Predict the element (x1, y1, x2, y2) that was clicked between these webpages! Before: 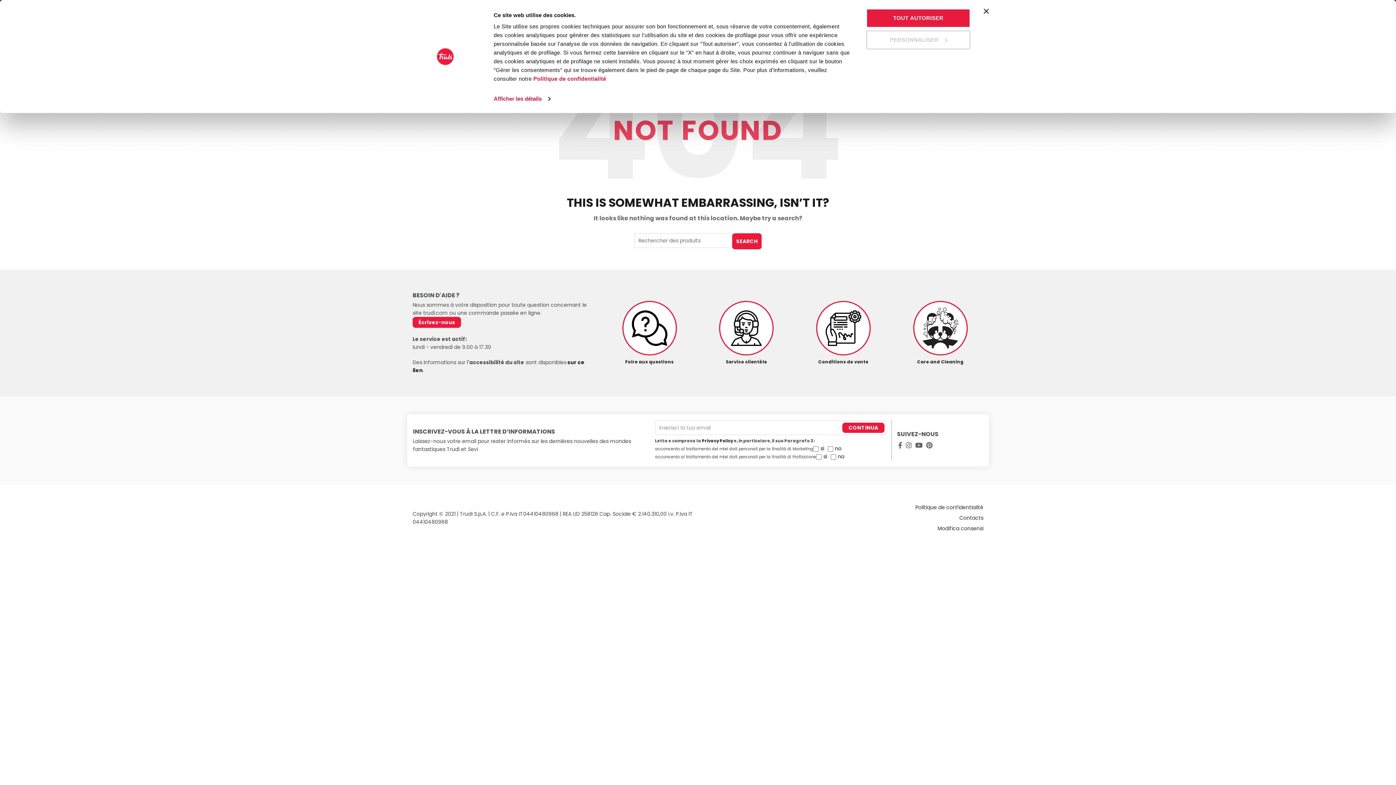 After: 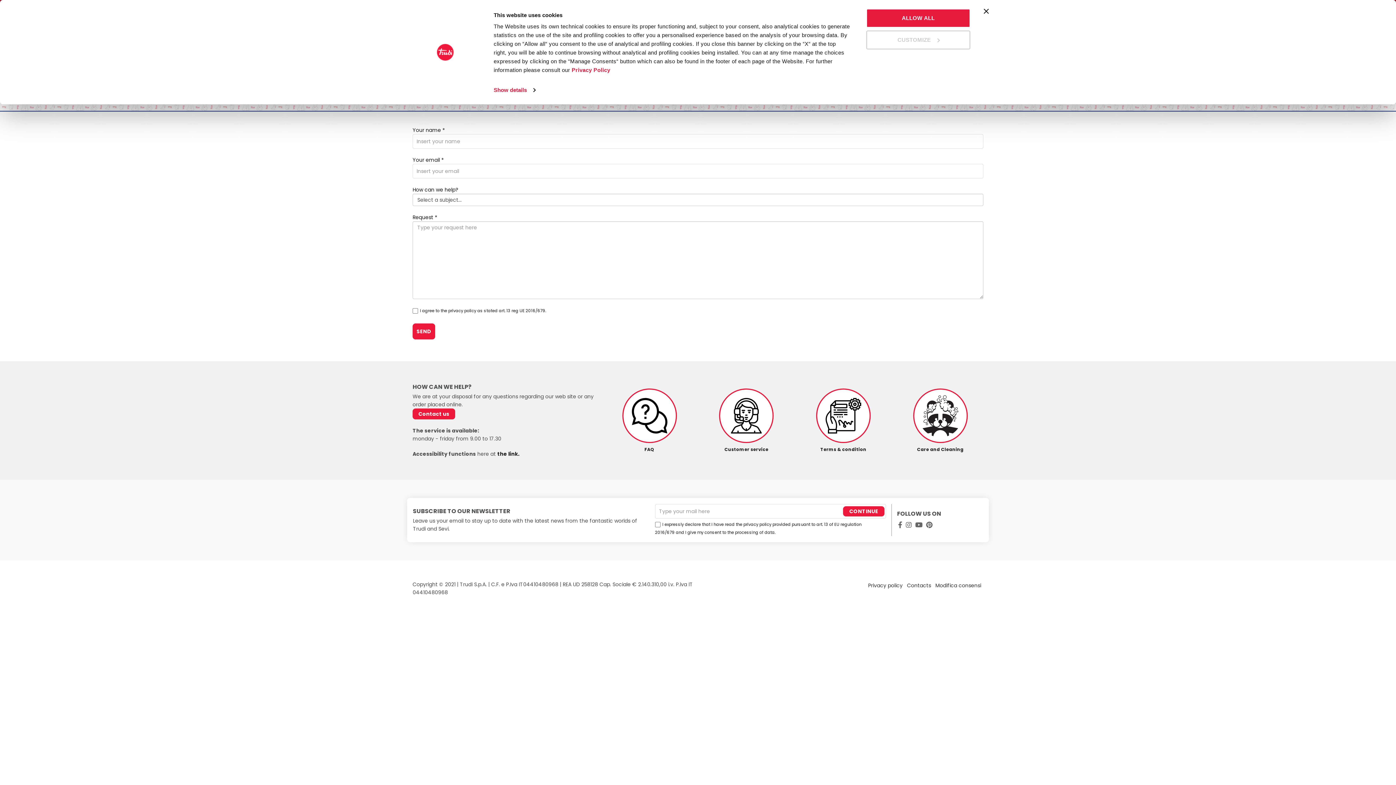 Action: label: Service clientèle bbox: (703, 300, 789, 365)